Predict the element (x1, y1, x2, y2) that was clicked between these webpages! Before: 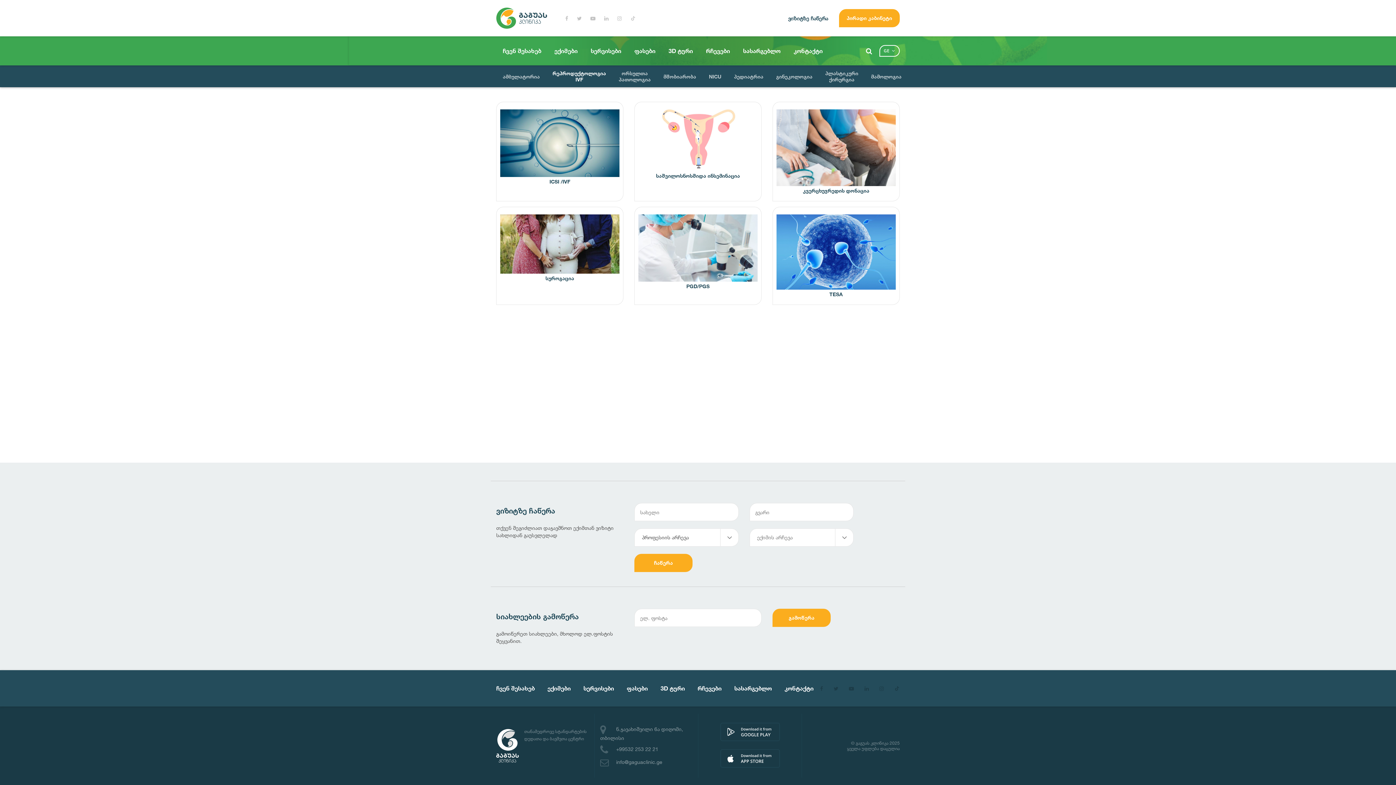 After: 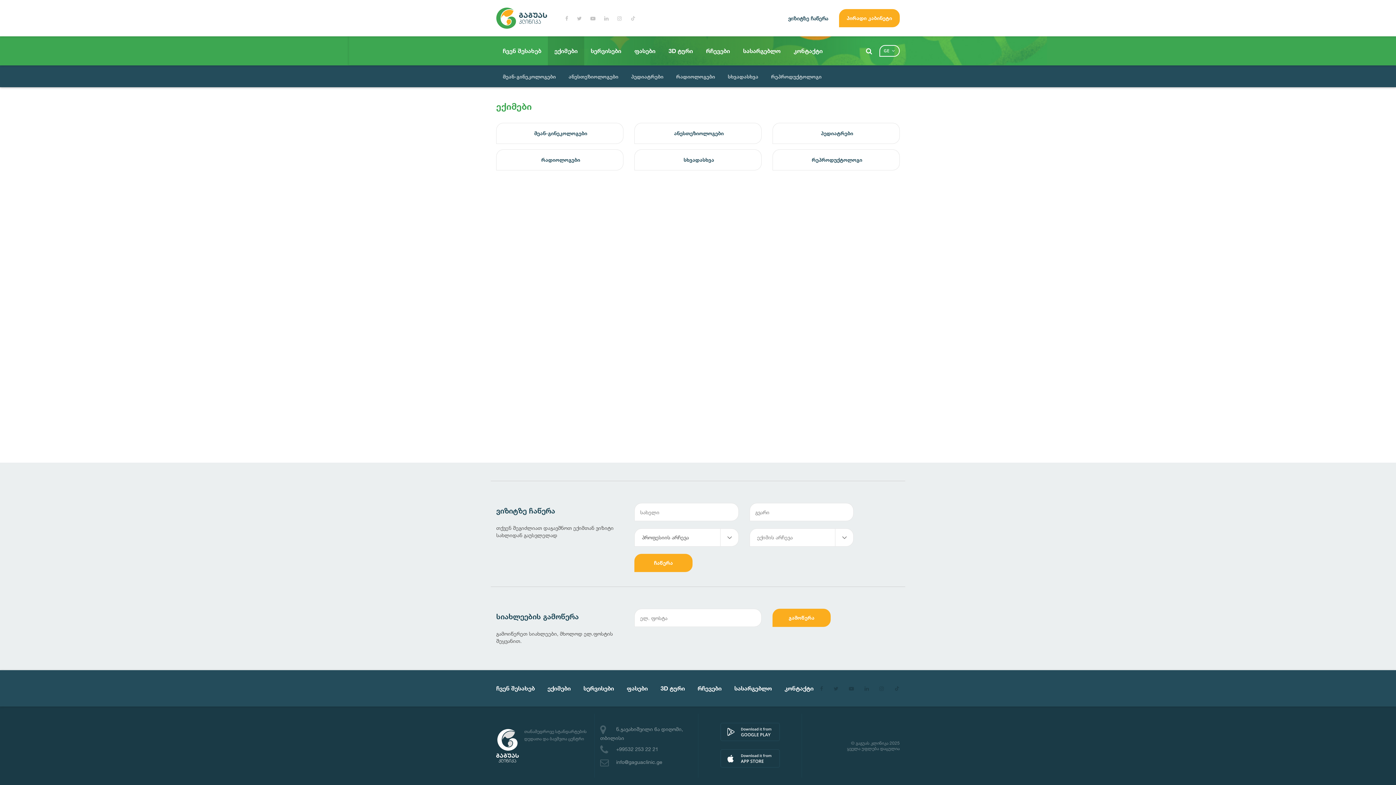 Action: bbox: (548, 36, 584, 65) label: ექიმები